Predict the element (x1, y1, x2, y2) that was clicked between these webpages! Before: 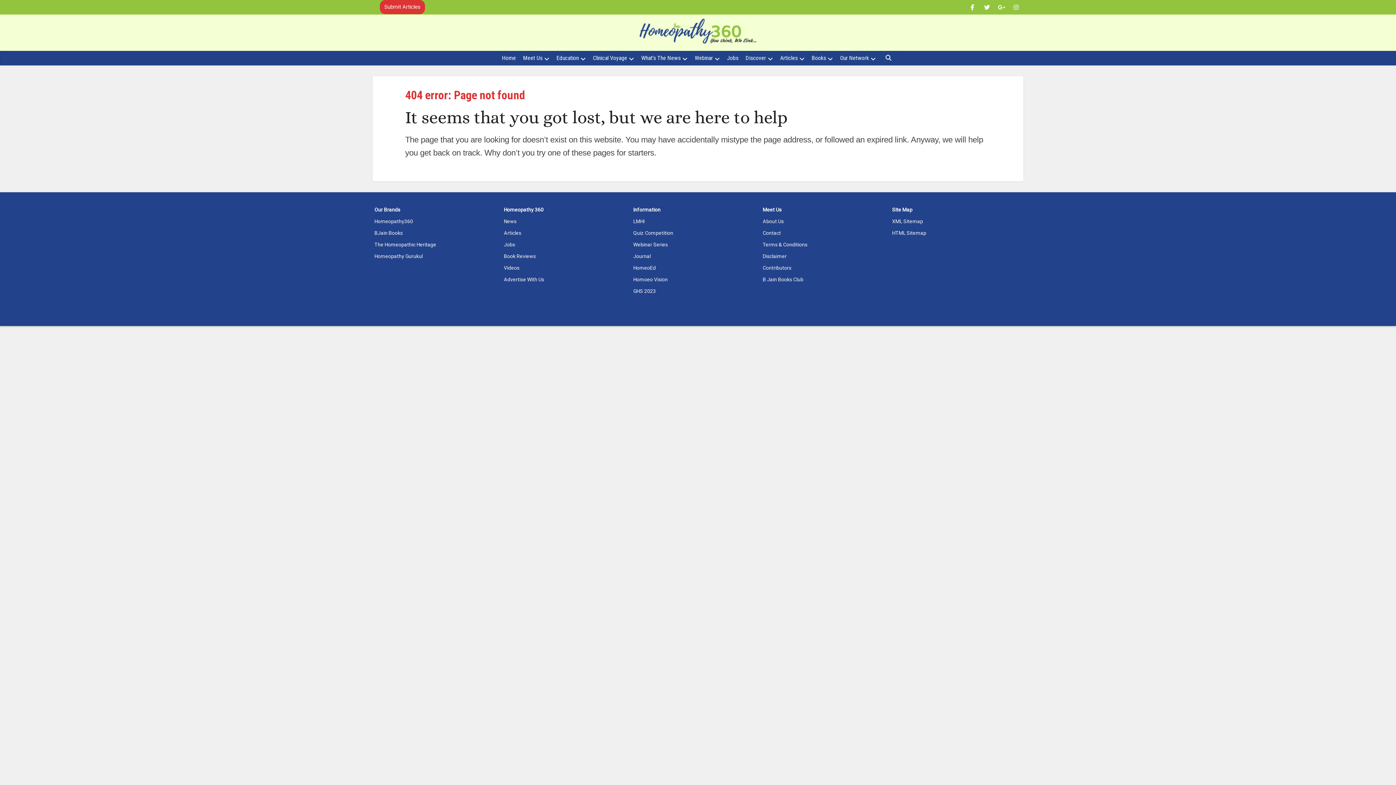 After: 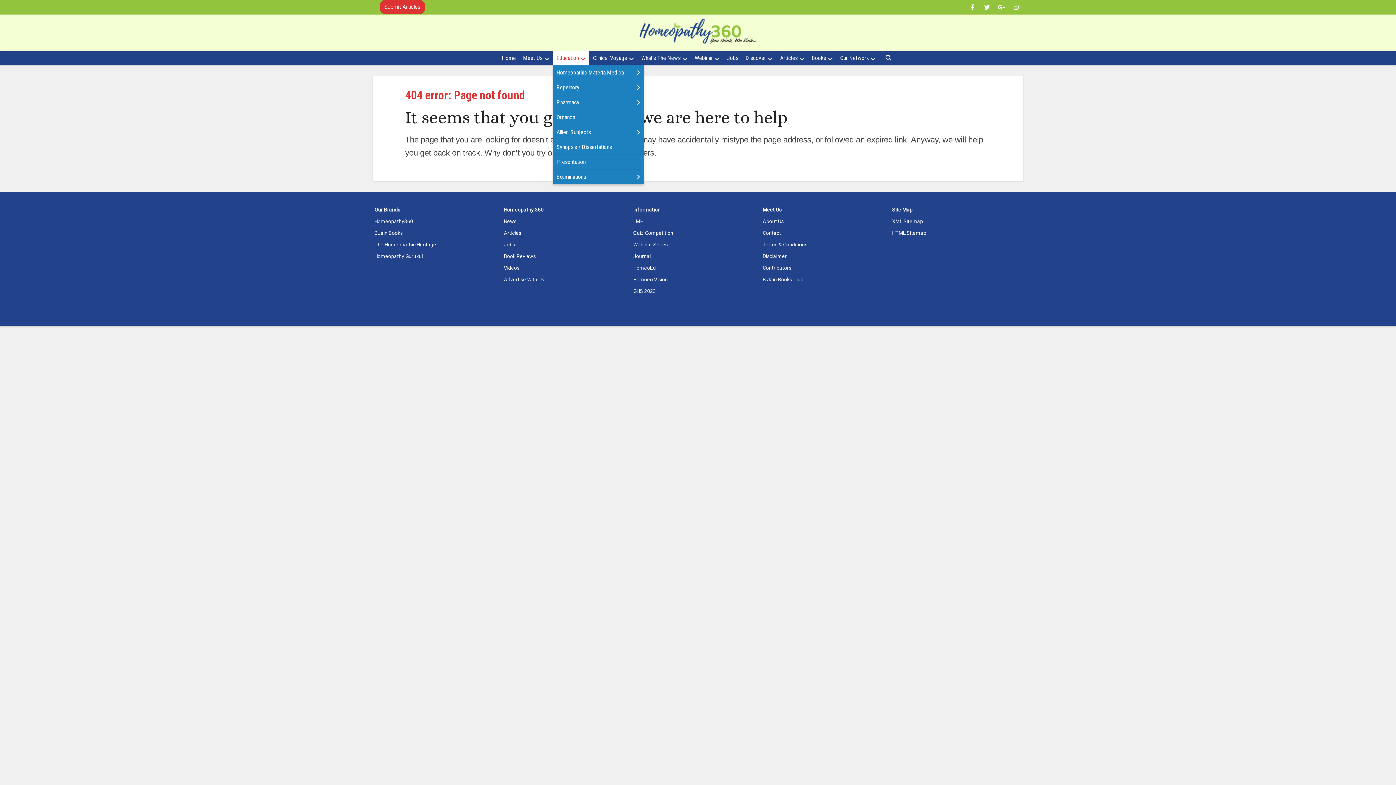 Action: label: Education bbox: (553, 50, 589, 65)